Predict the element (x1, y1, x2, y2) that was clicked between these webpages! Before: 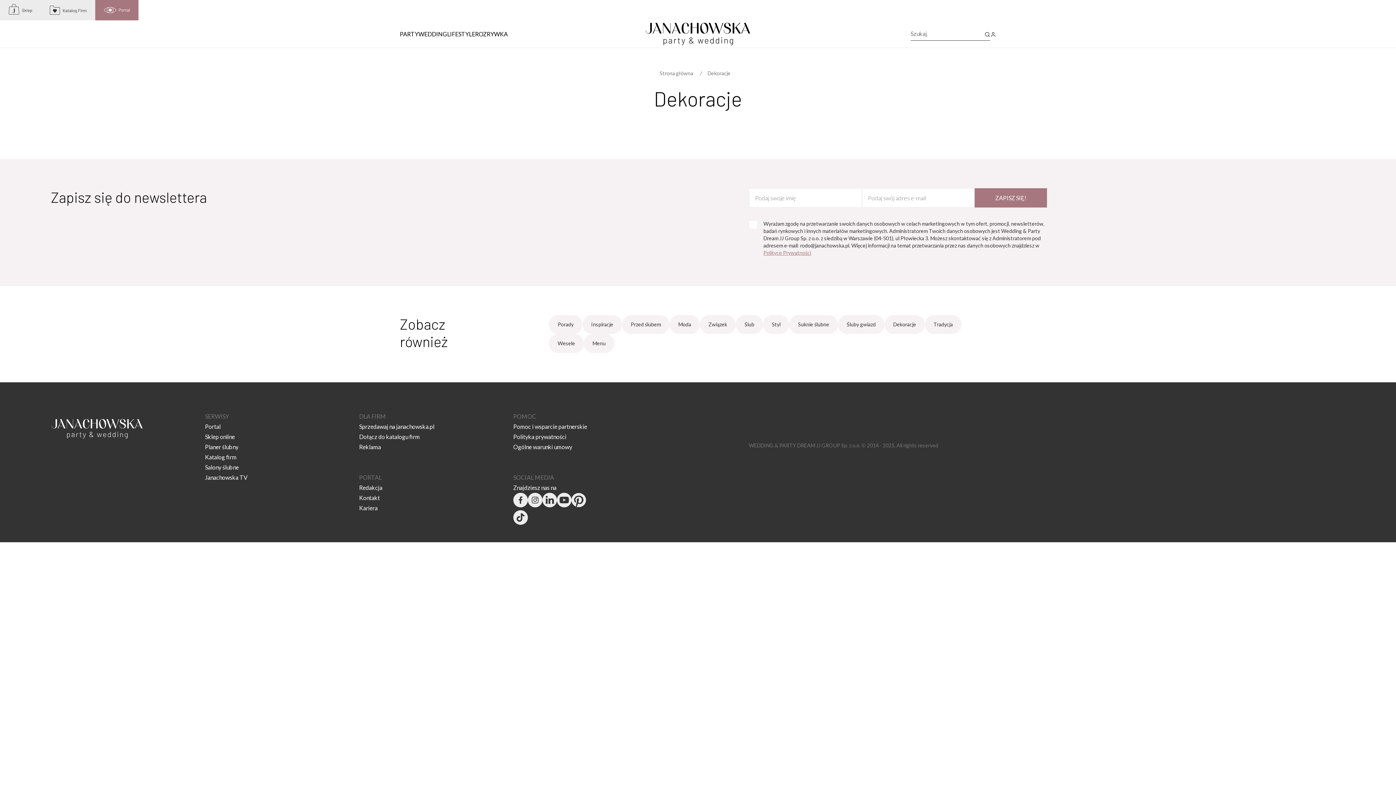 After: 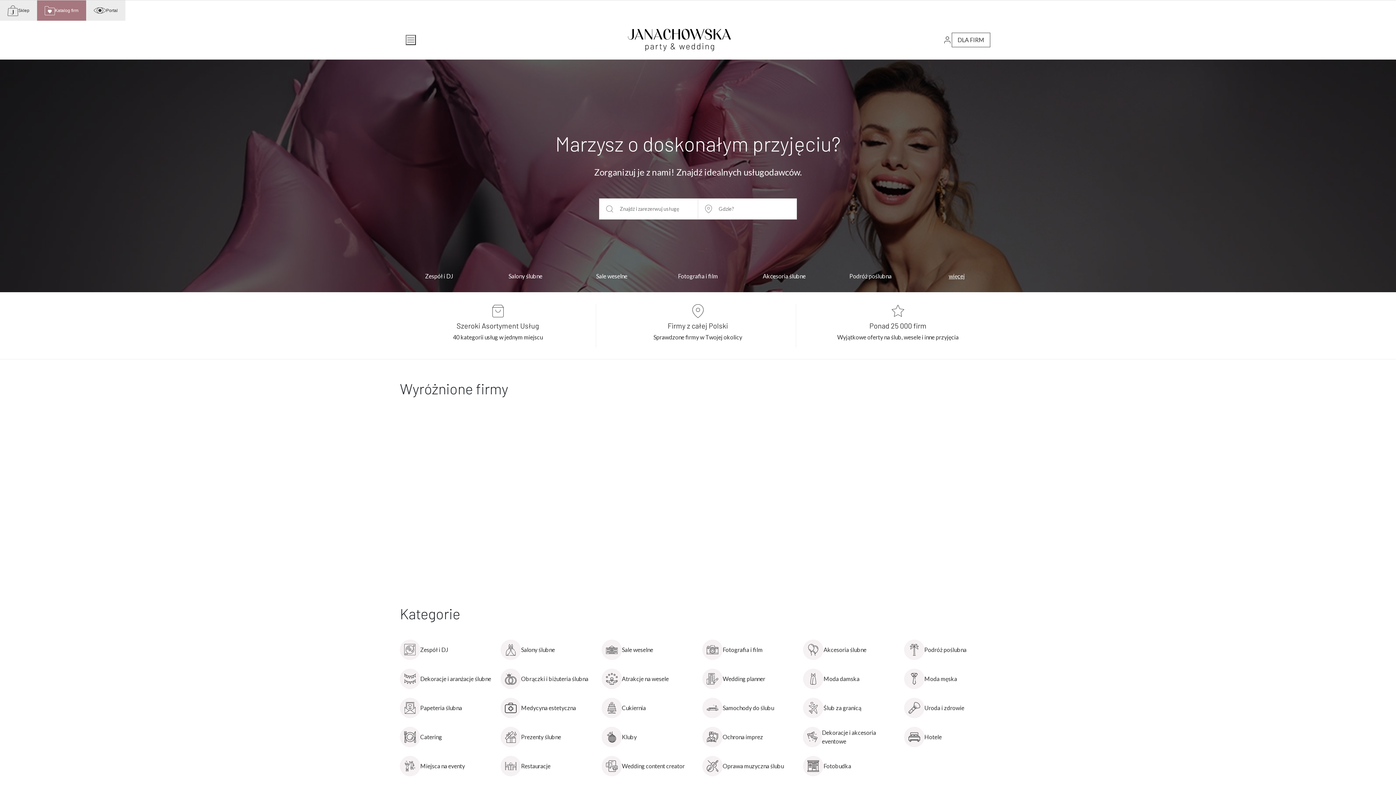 Action: label: Katalog firm bbox: (205, 452, 338, 462)